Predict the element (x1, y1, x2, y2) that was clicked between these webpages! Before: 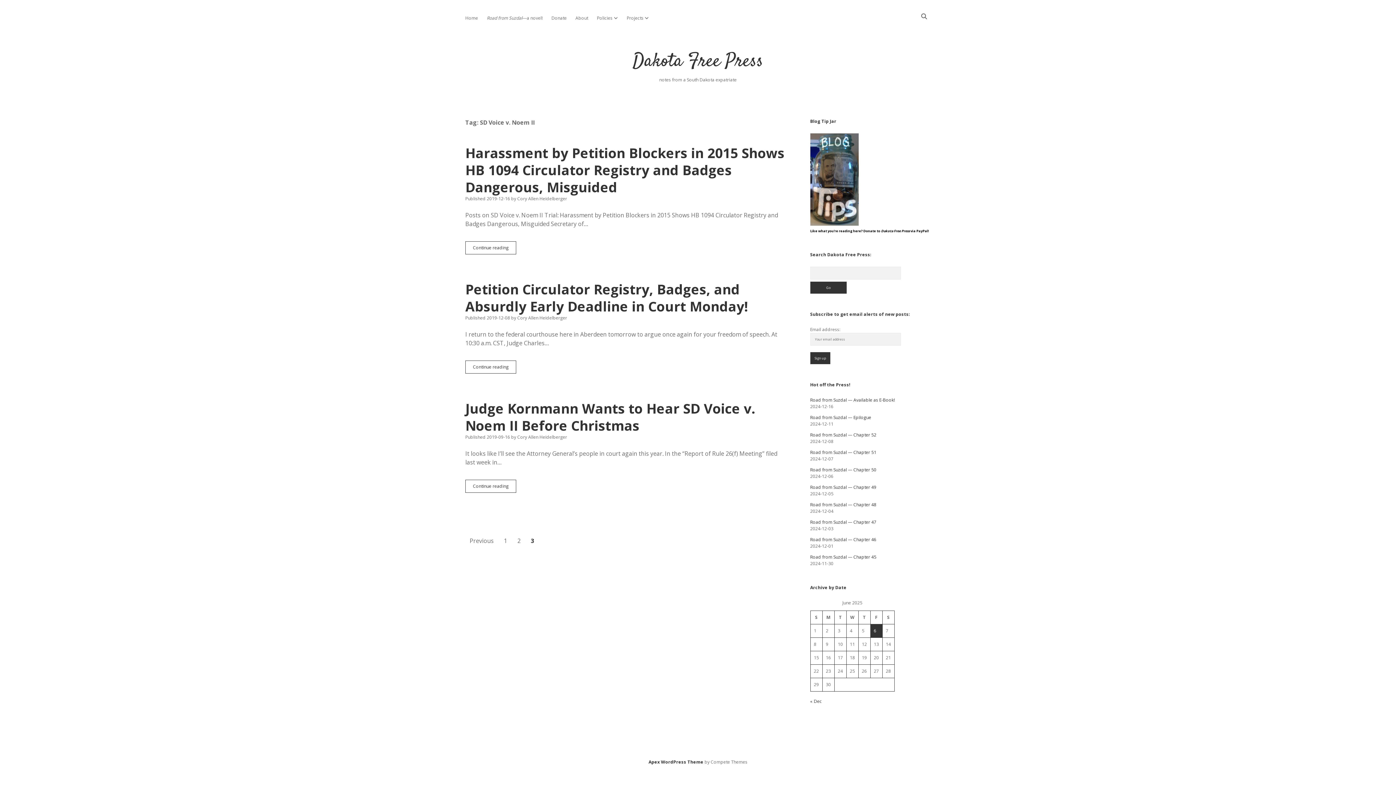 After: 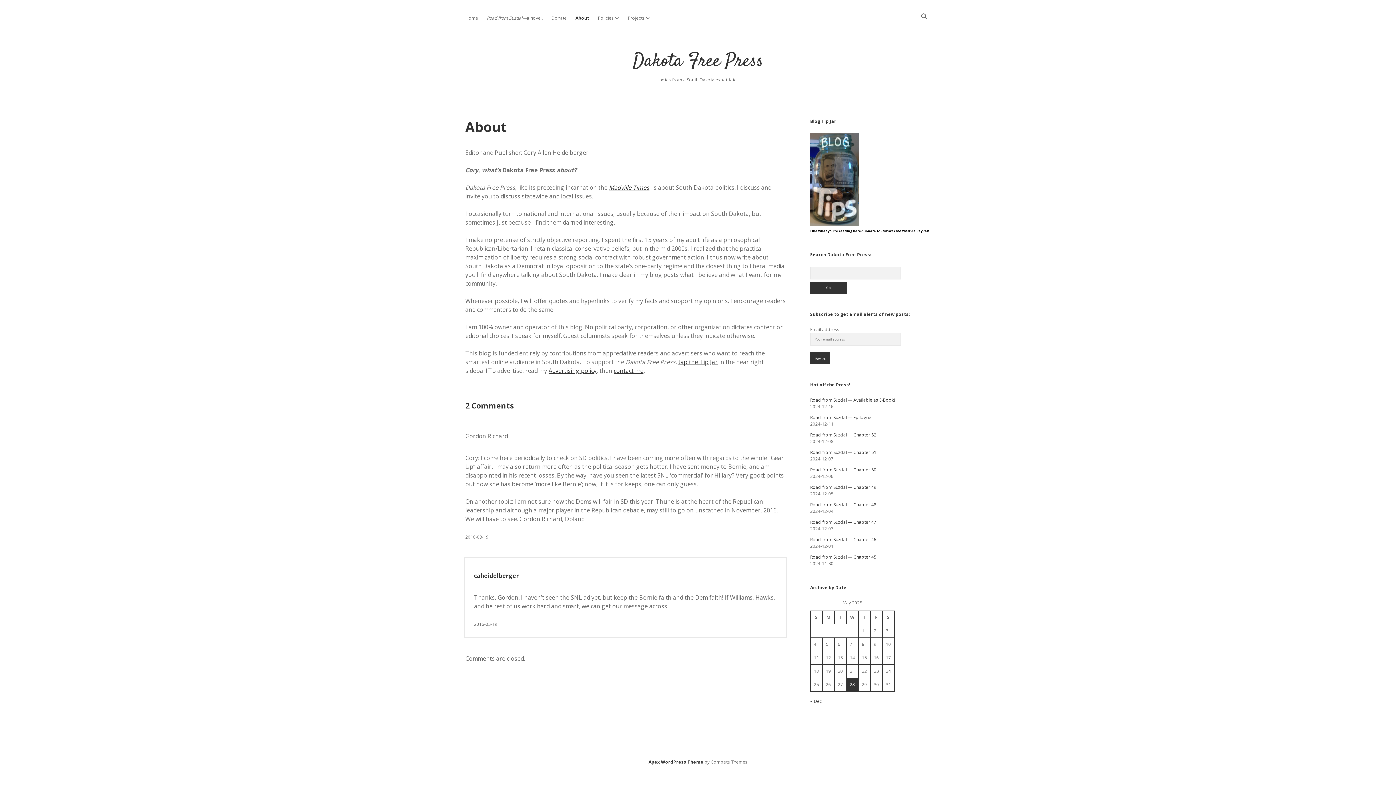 Action: bbox: (575, 14, 588, 21) label: About